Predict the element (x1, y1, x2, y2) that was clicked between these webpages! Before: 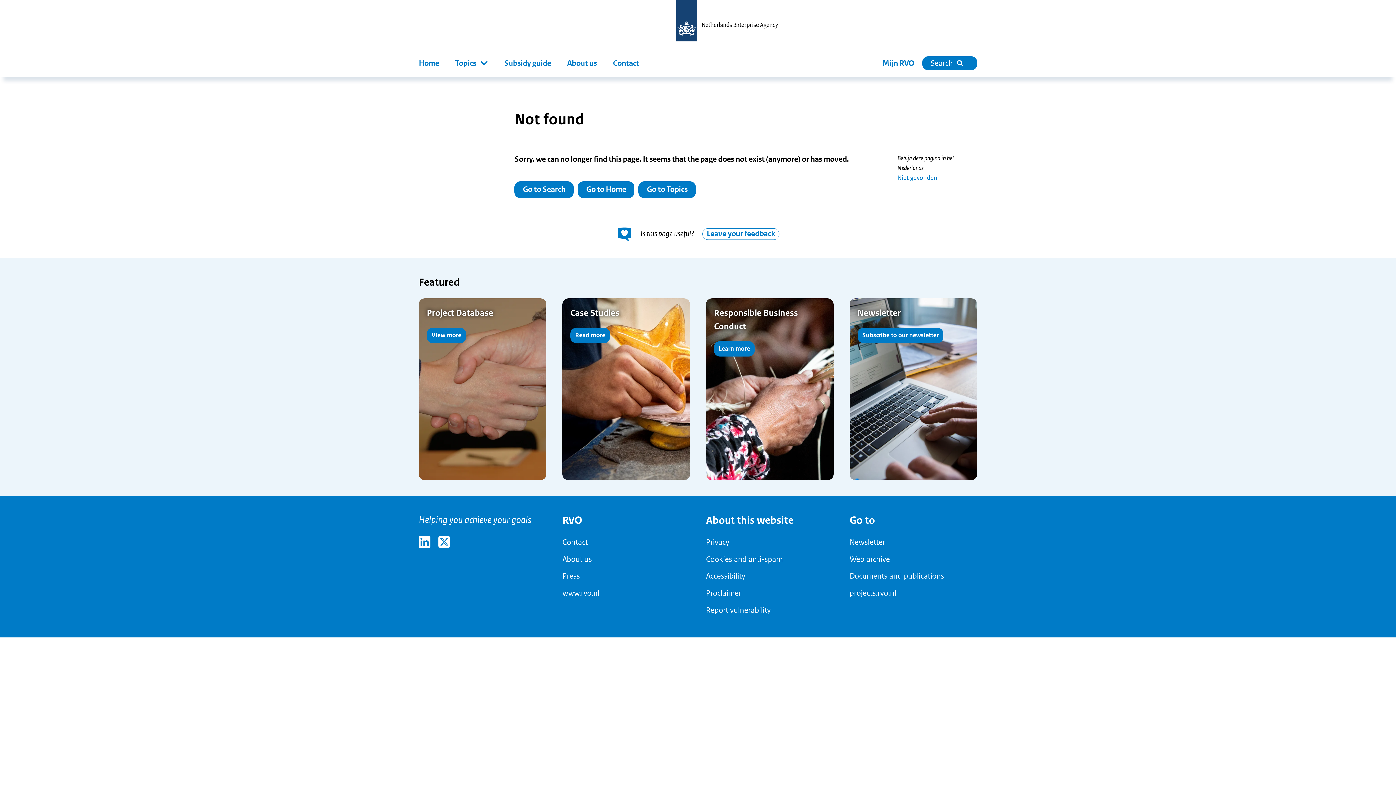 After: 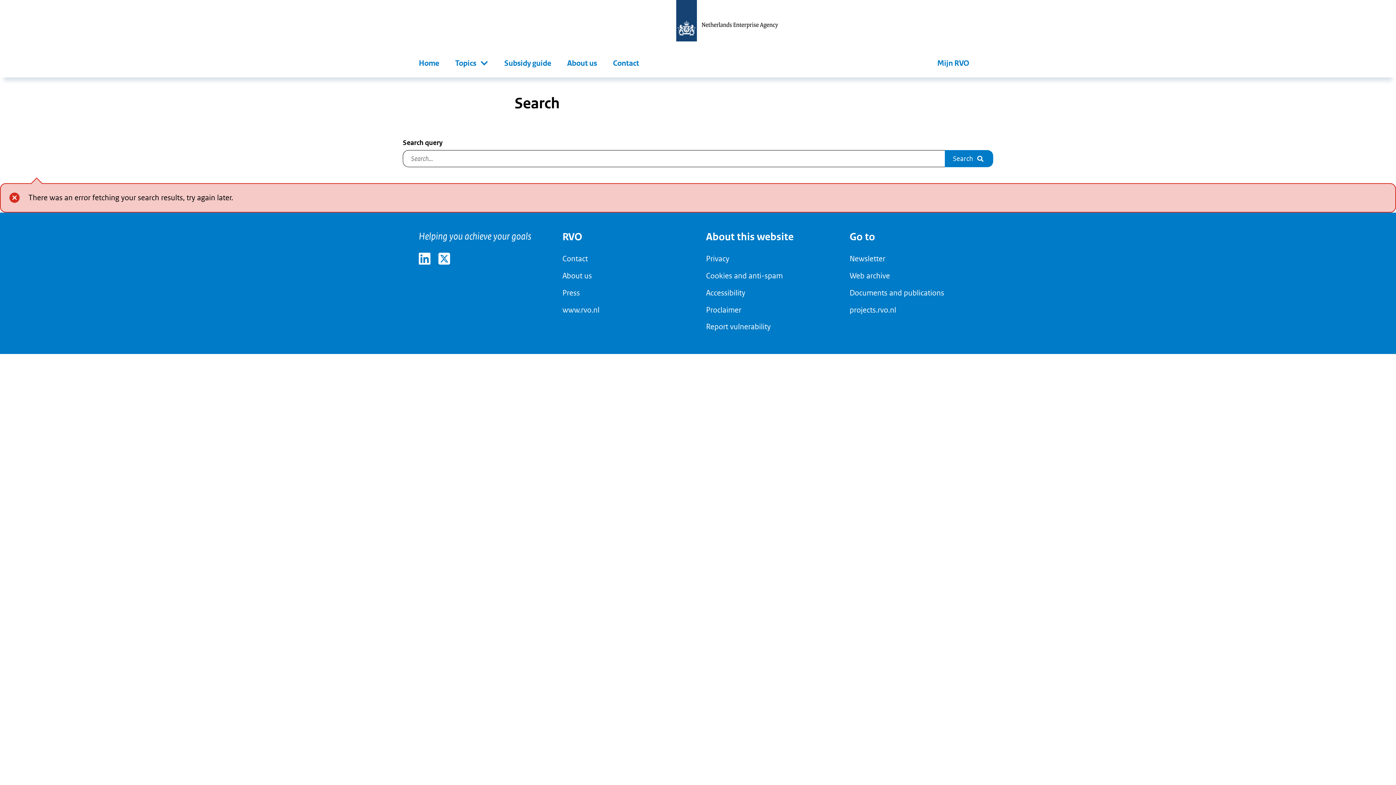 Action: label: Search bbox: (922, 56, 977, 70)